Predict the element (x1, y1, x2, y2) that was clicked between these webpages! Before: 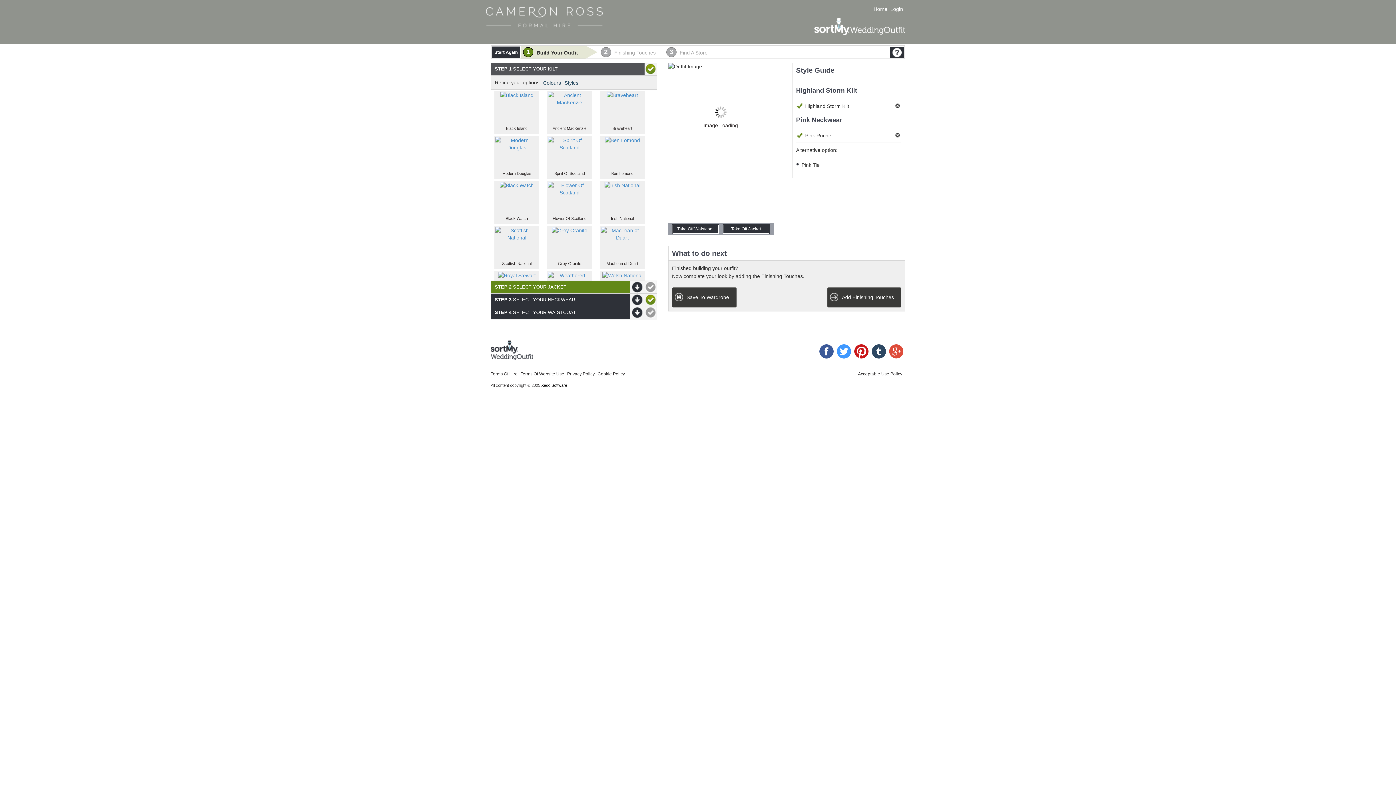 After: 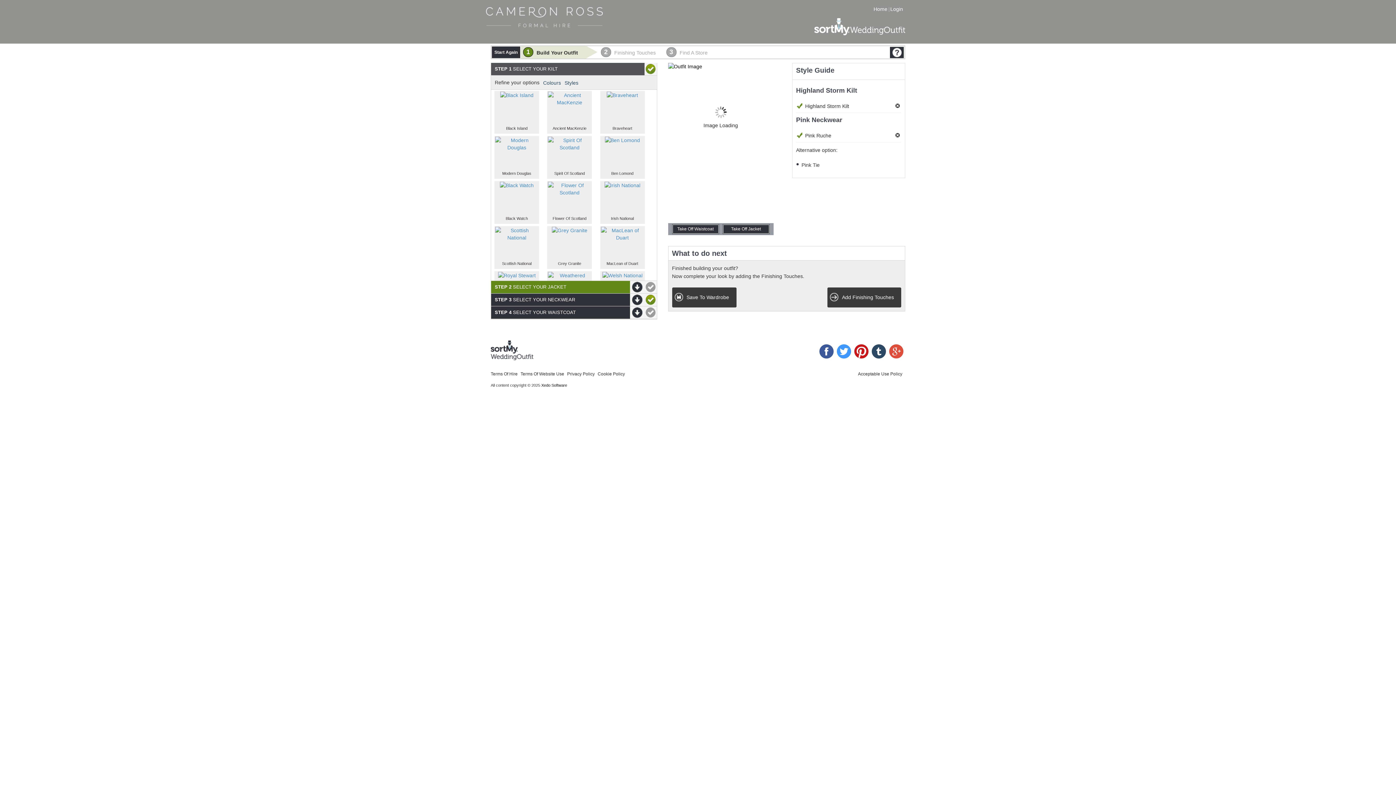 Action: bbox: (872, 344, 886, 358)